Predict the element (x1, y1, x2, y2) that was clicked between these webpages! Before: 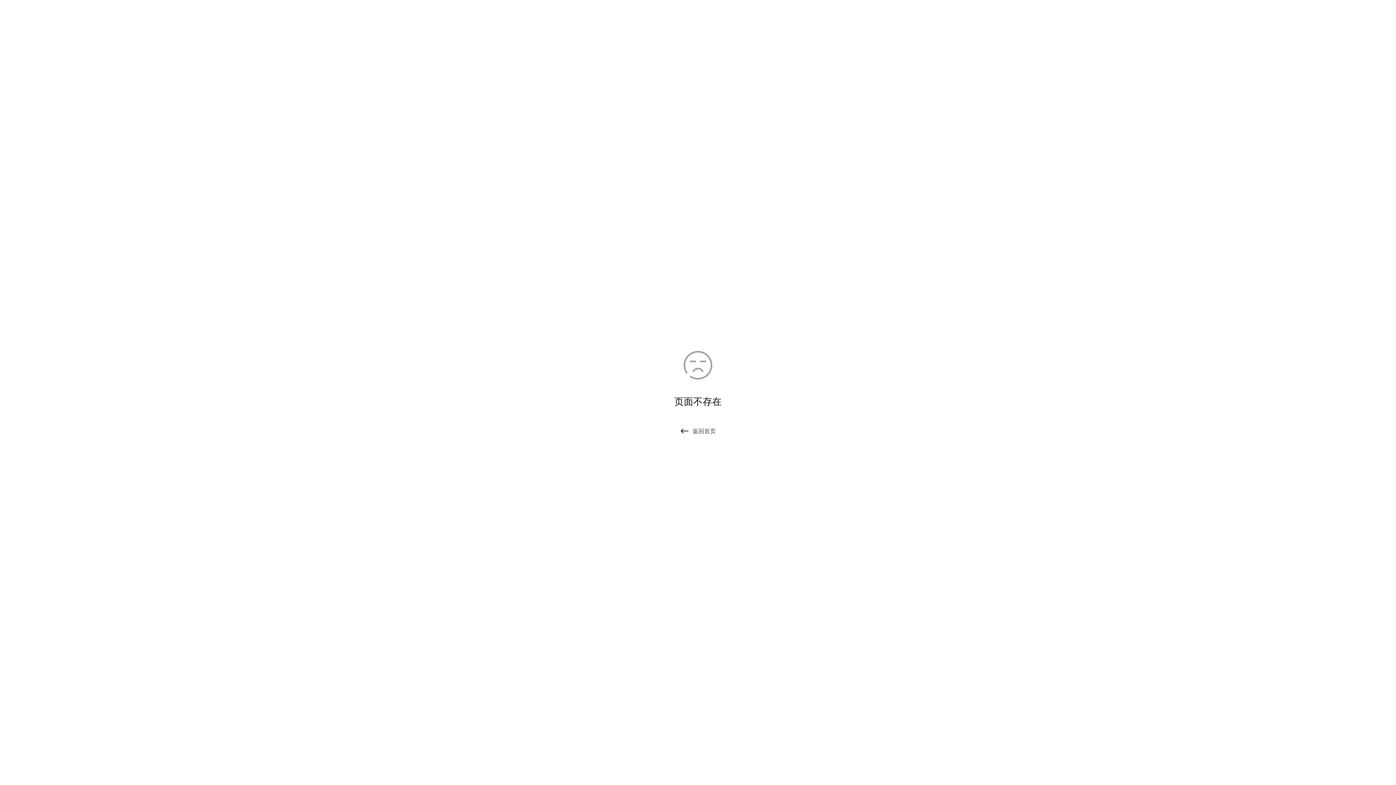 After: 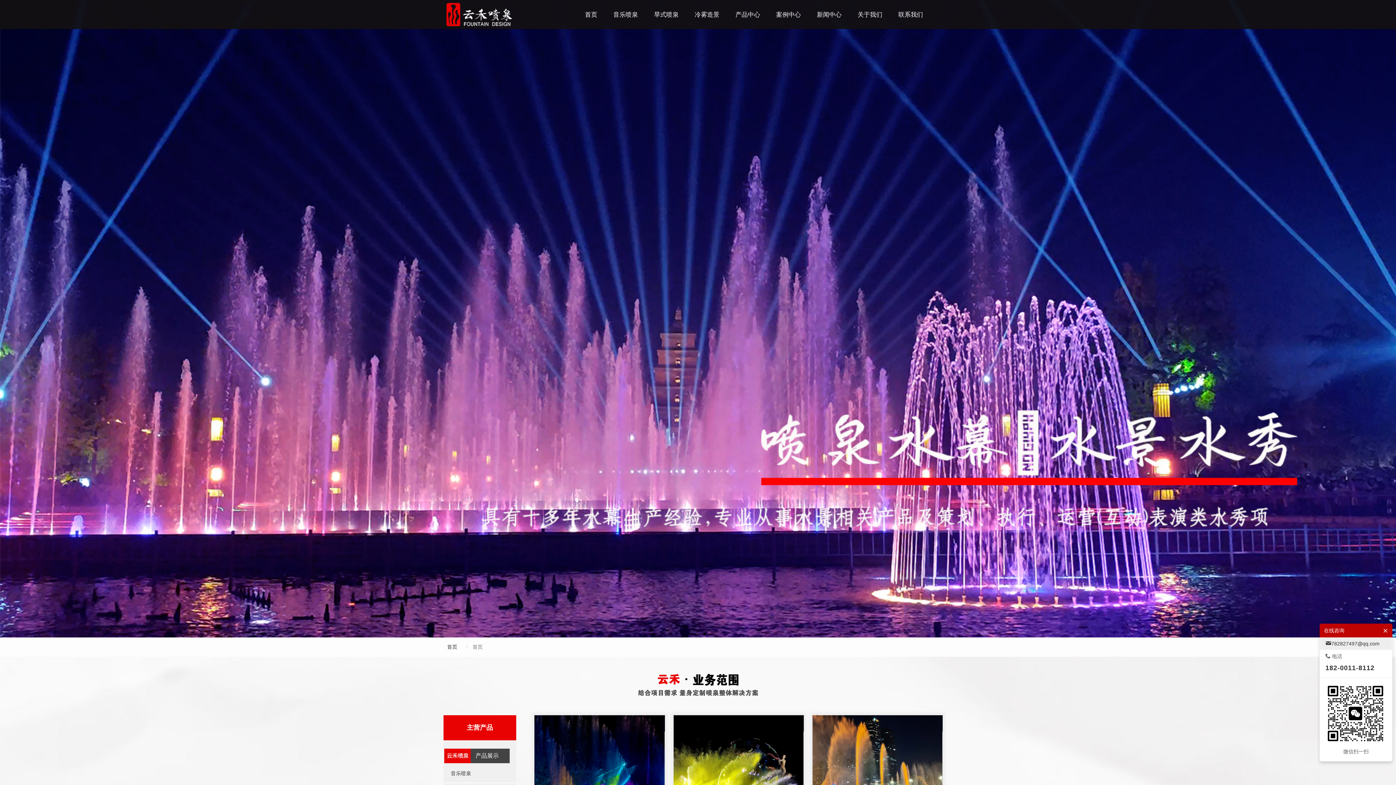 Action: label: 返回首页 bbox: (680, 427, 716, 436)